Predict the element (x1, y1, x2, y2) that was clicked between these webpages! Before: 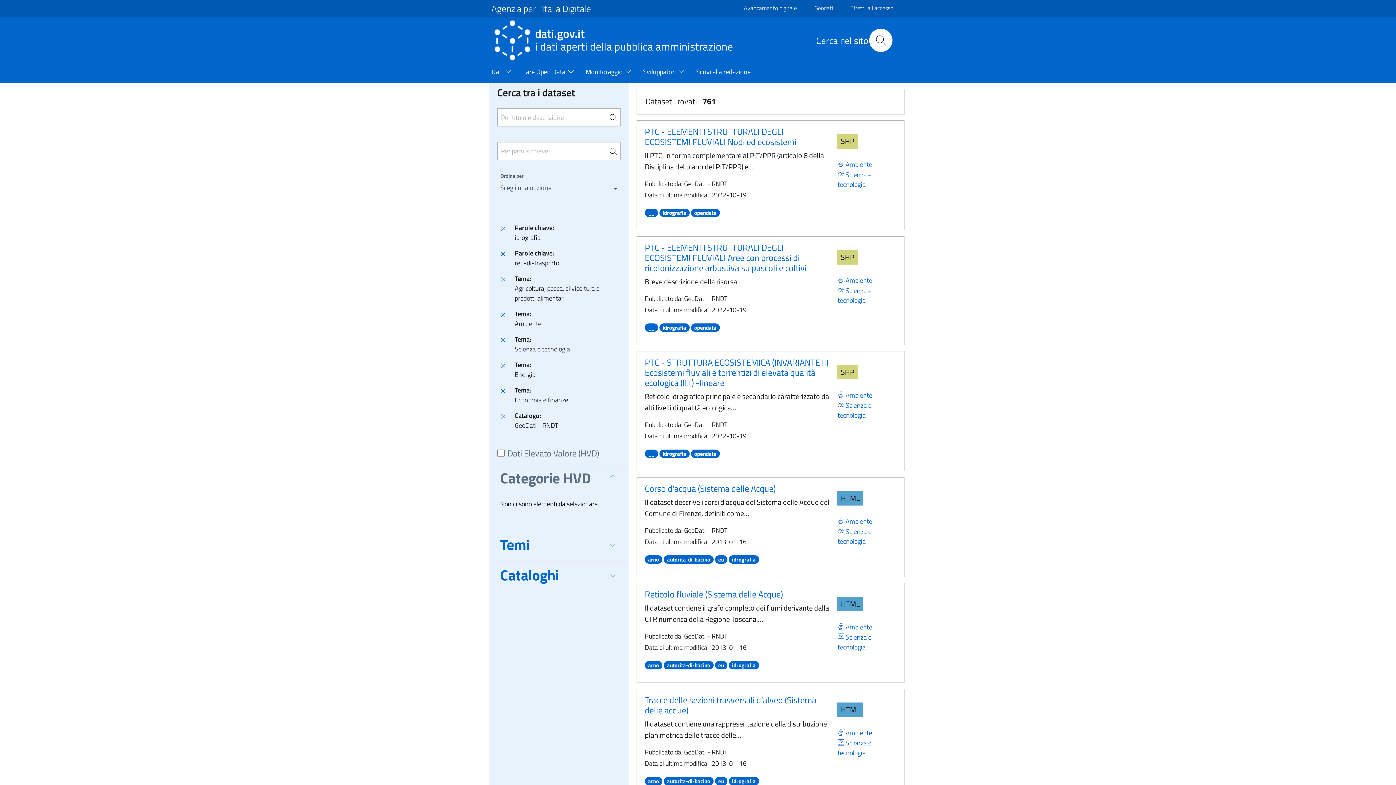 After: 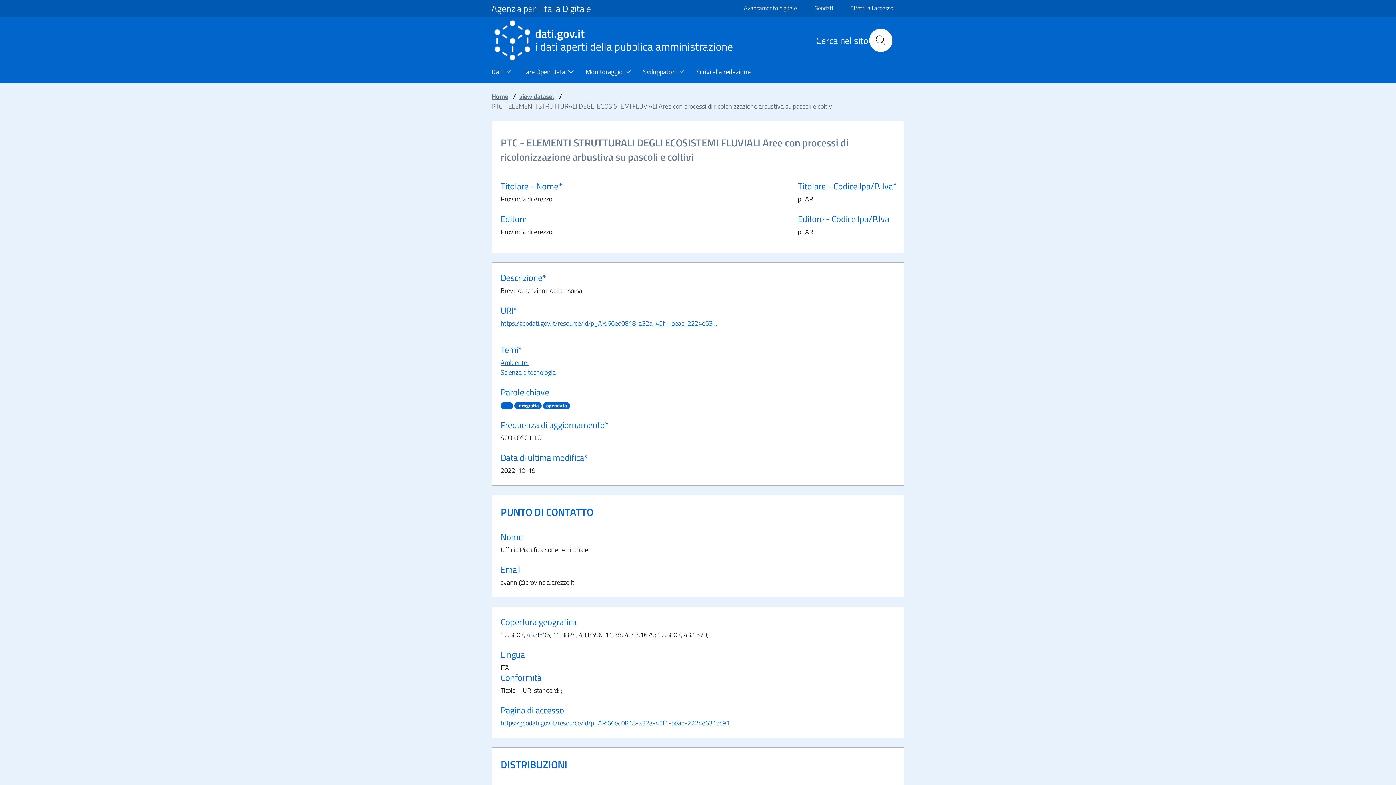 Action: label: PTC - ELEMENTI STRUTTURALI DEGLI ECOSISTEMI FLUVIALI Aree con processi di ricolonizzazione arbustiva su pascoli e coltivi bbox: (644, 241, 806, 274)